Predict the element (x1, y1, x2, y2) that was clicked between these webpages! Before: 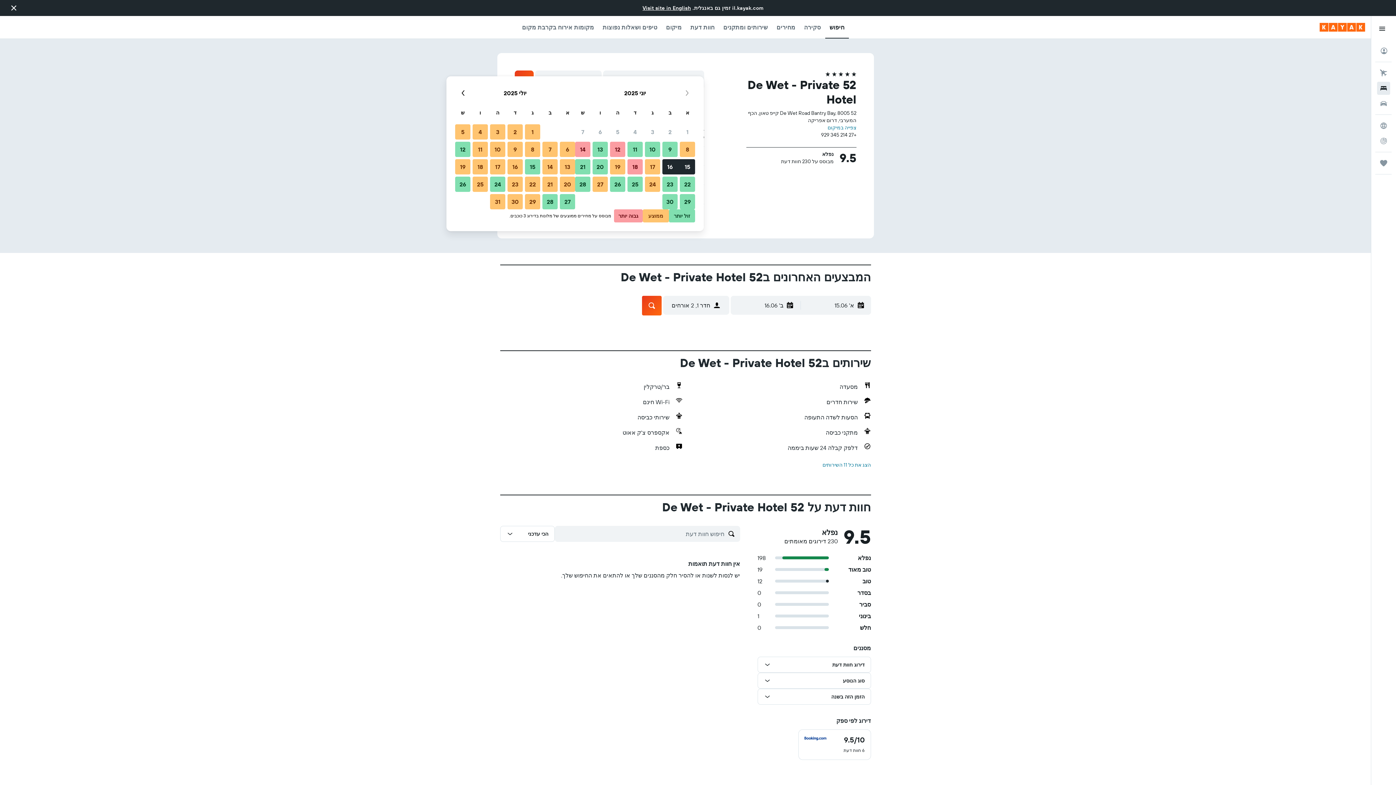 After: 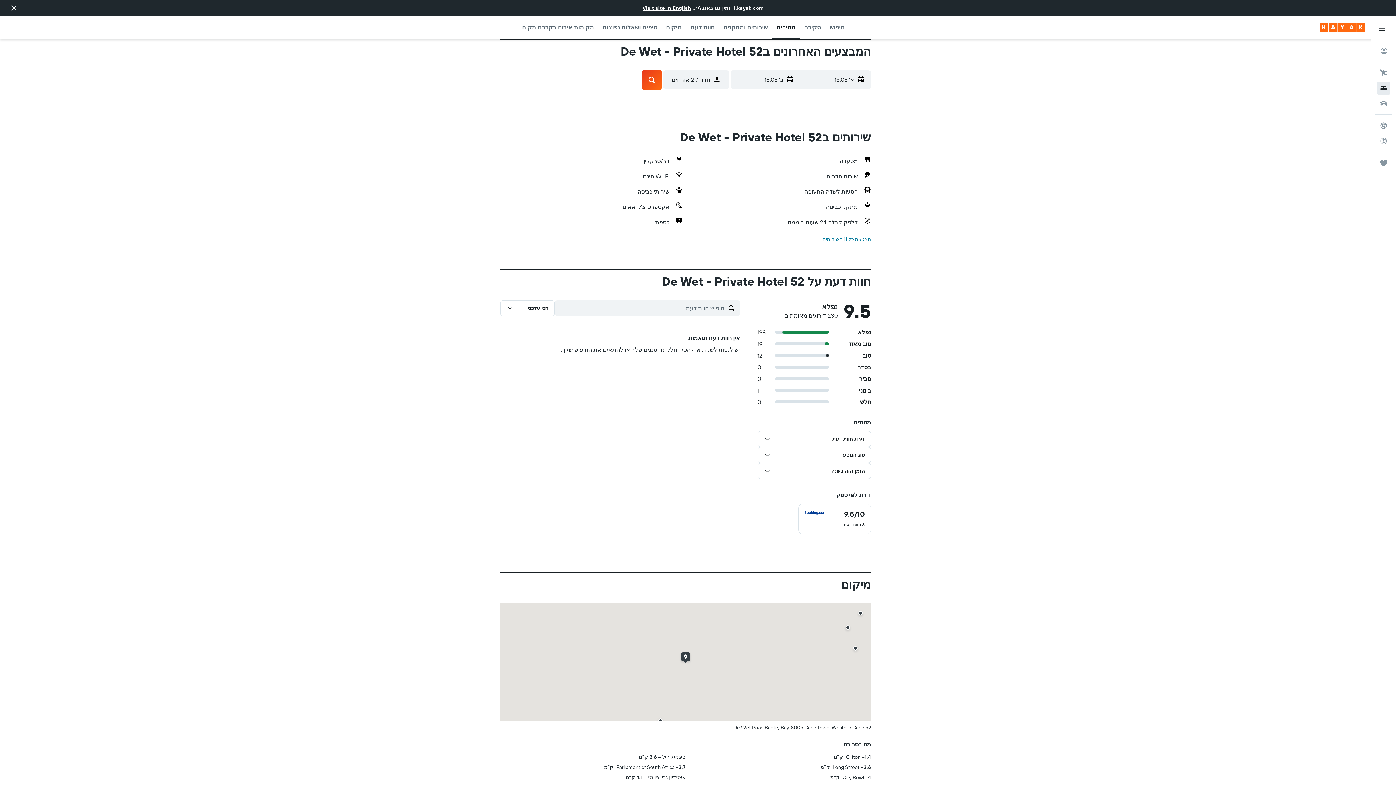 Action: bbox: (776, 16, 795, 38) label: מחירים